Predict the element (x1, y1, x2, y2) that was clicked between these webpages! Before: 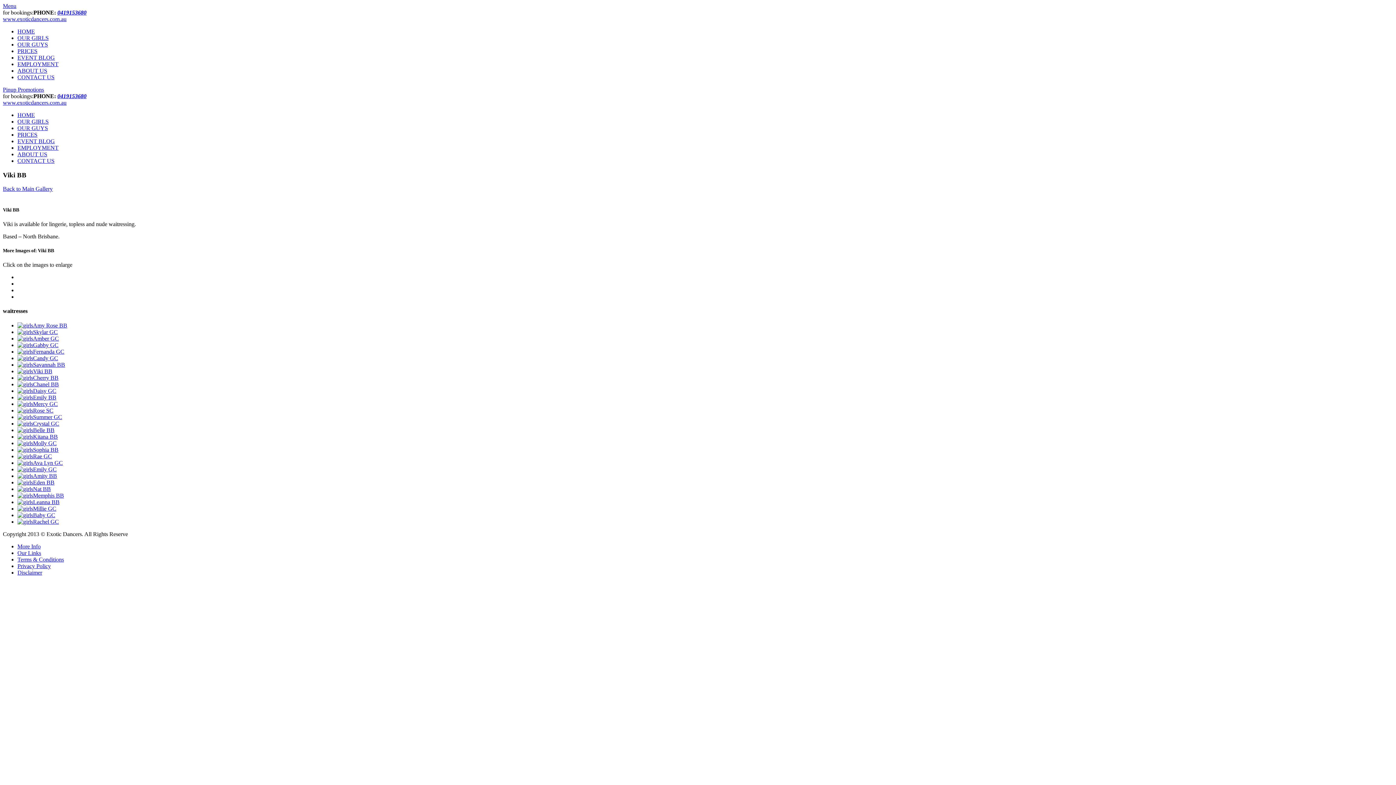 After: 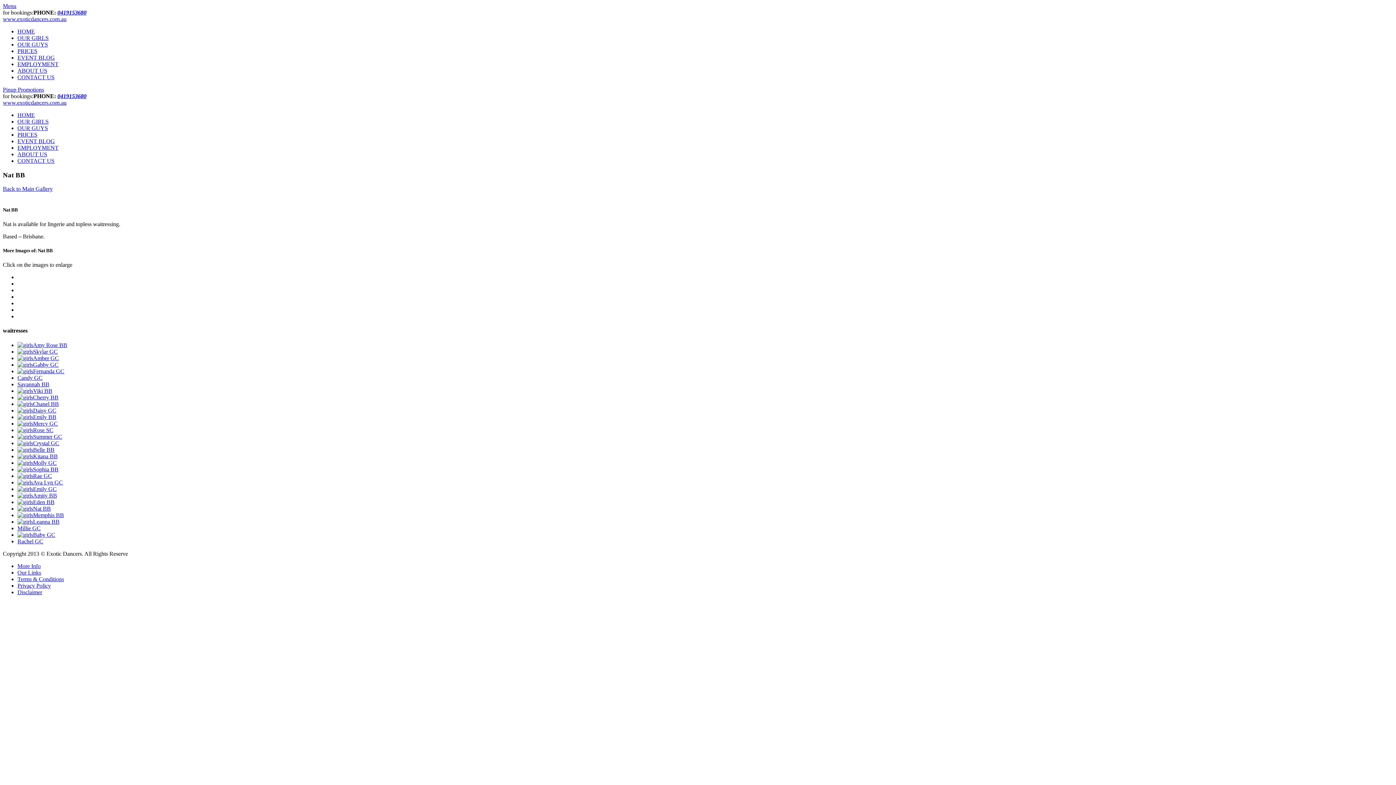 Action: label: Nat BB bbox: (17, 486, 50, 492)